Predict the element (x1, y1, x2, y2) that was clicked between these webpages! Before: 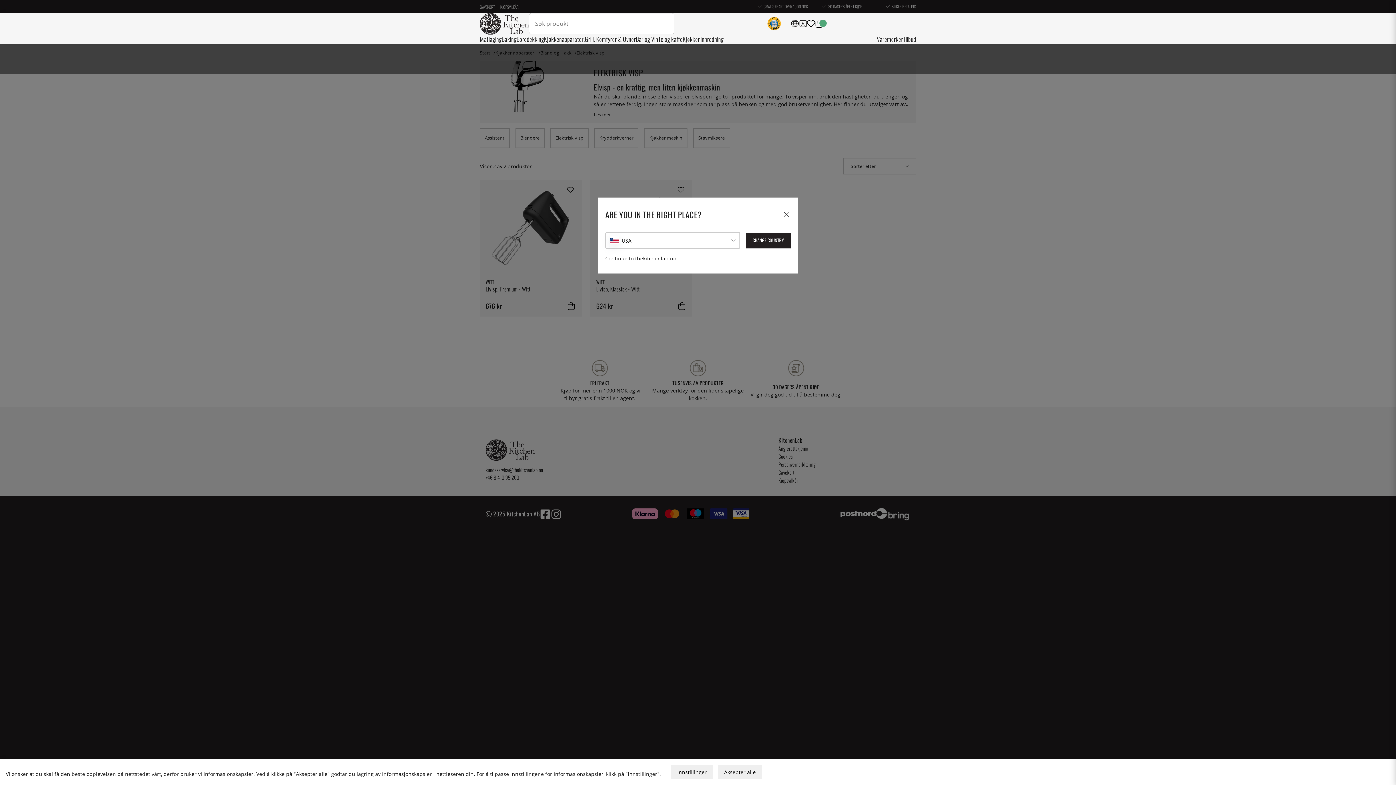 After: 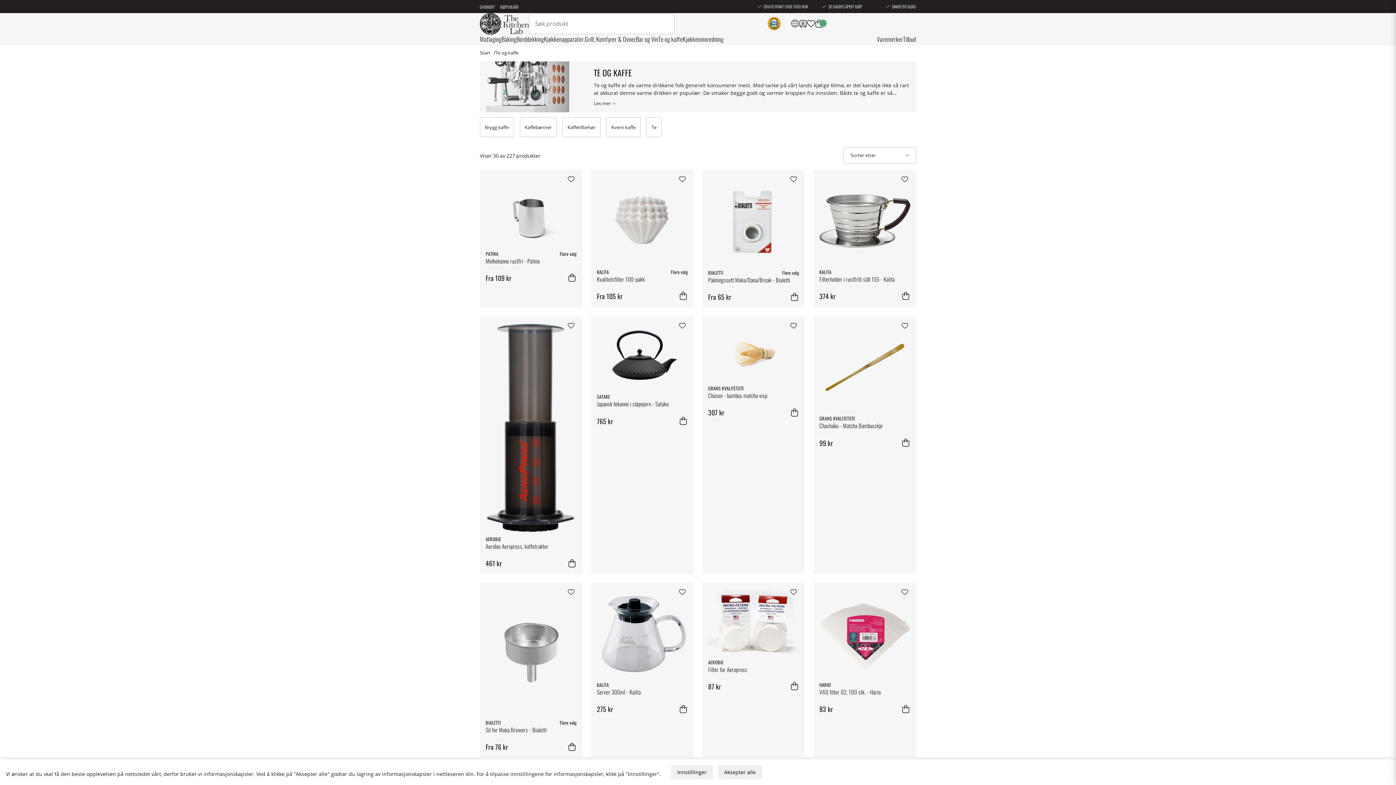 Action: bbox: (658, 34, 682, 43) label: Te og kaffe